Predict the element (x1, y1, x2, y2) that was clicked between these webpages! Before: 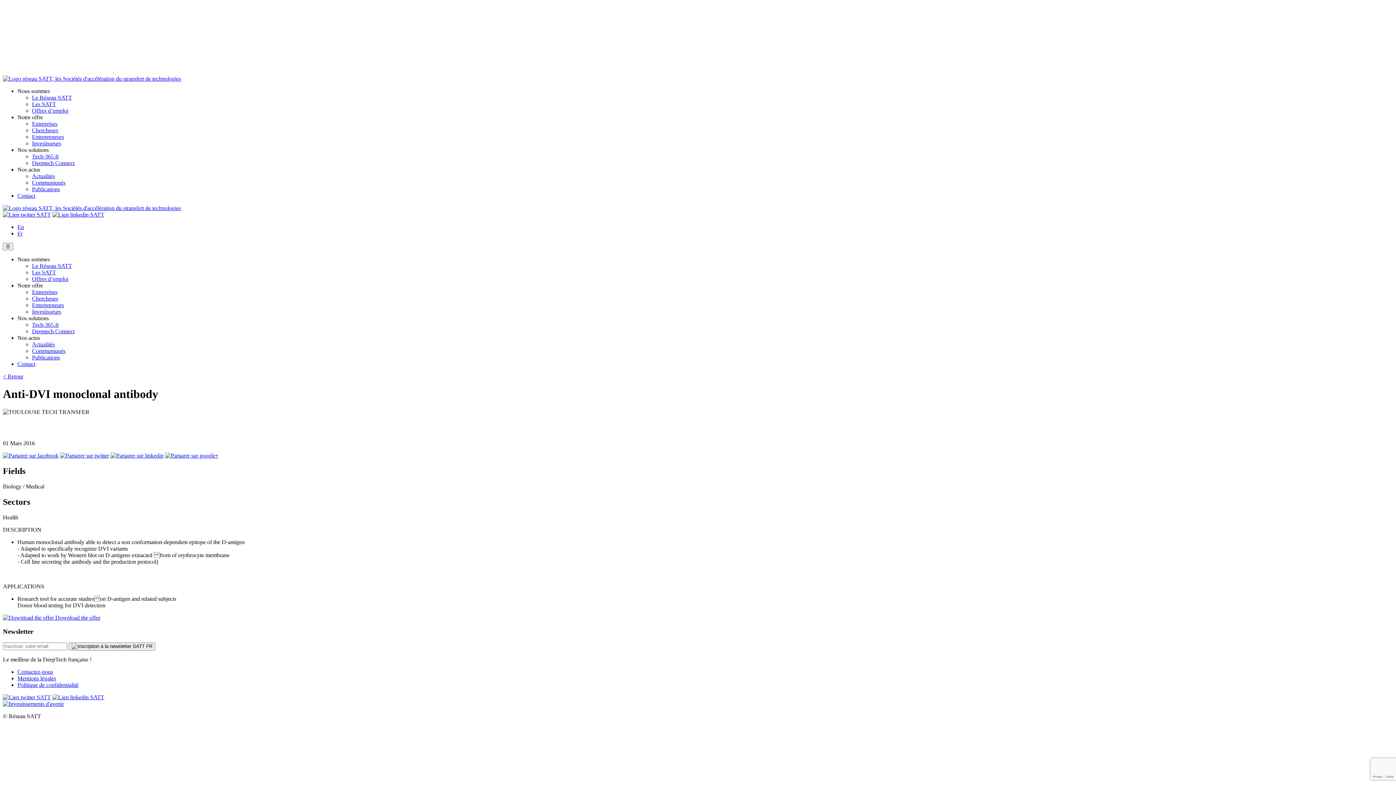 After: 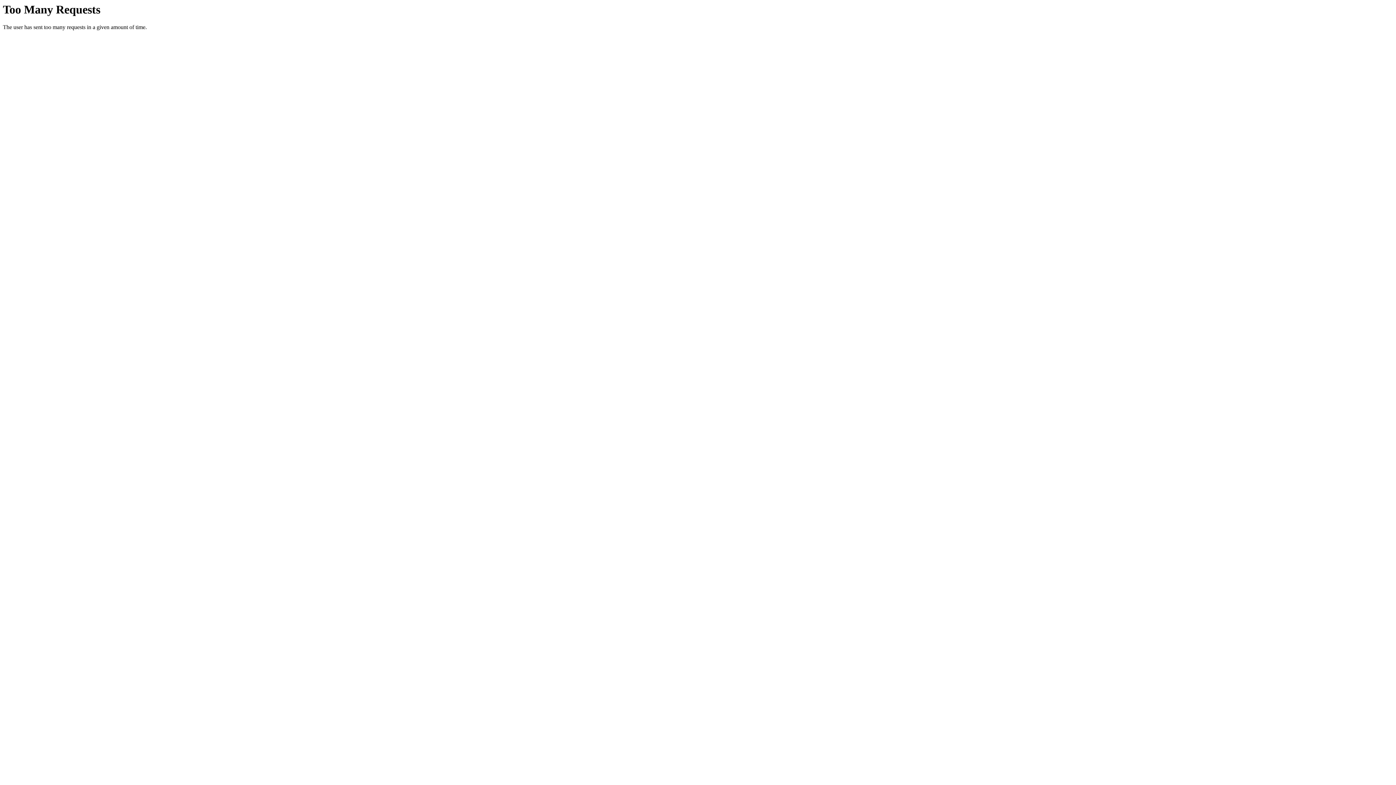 Action: label: Deeptech Connect bbox: (32, 328, 74, 334)